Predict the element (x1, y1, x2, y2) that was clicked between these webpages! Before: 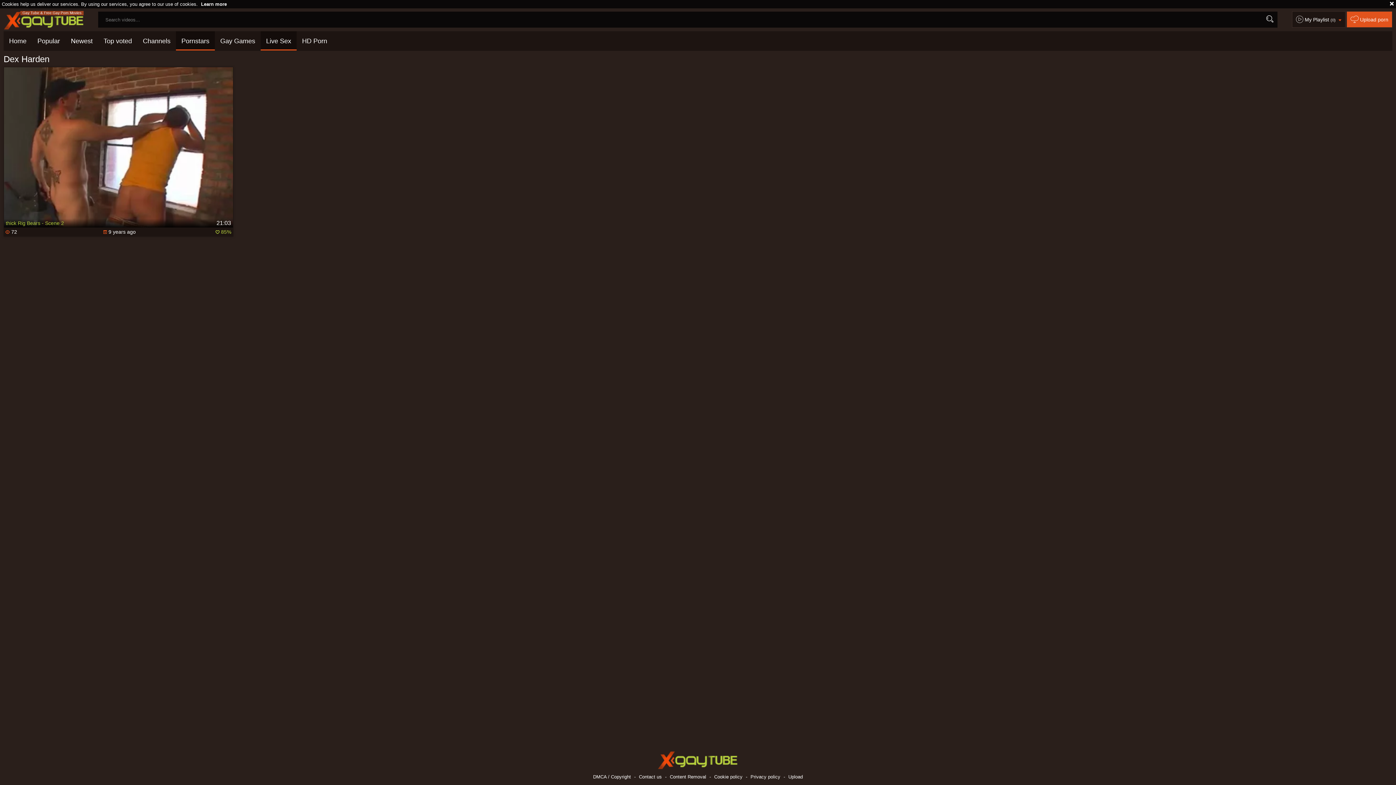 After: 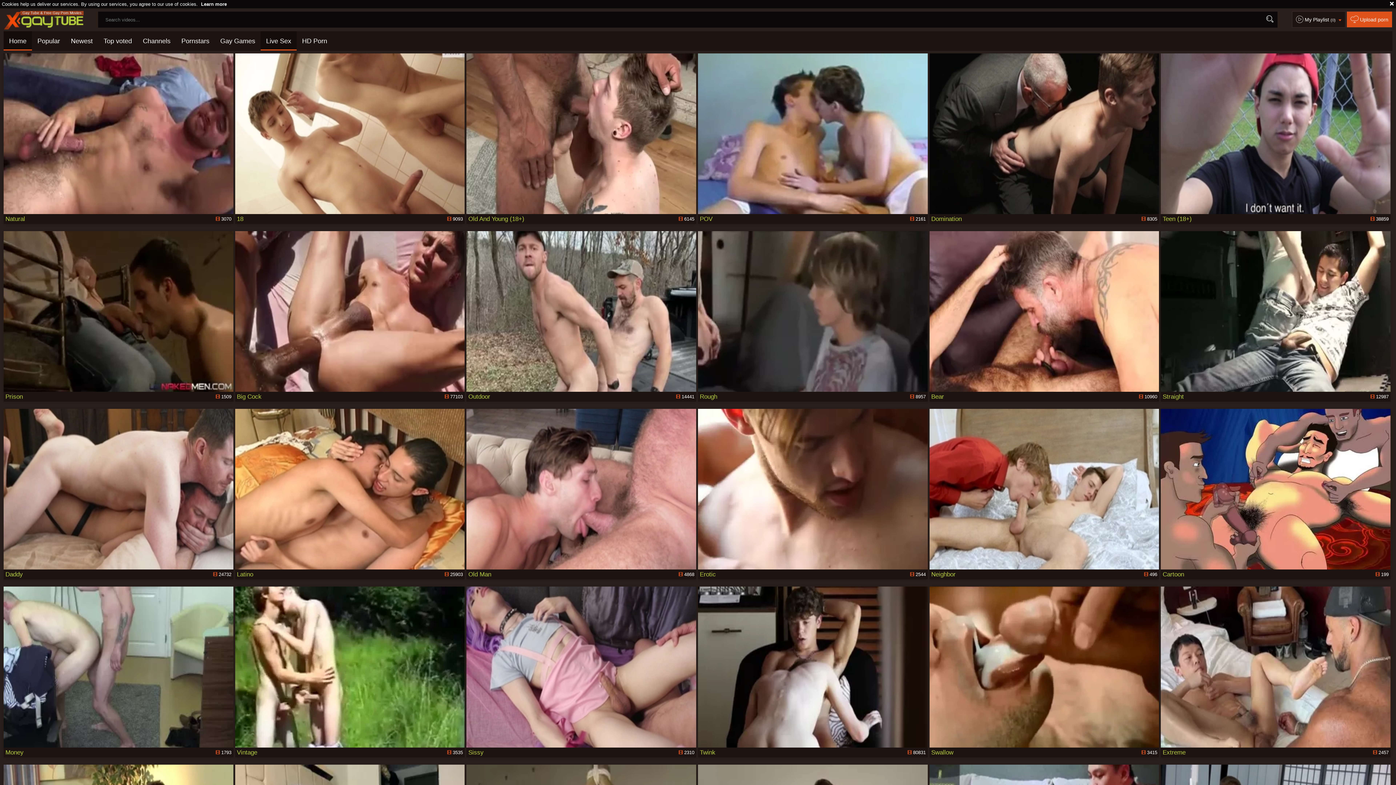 Action: bbox: (2, 10, 85, 31) label: Gay Tube & Free Gay Porn Movies